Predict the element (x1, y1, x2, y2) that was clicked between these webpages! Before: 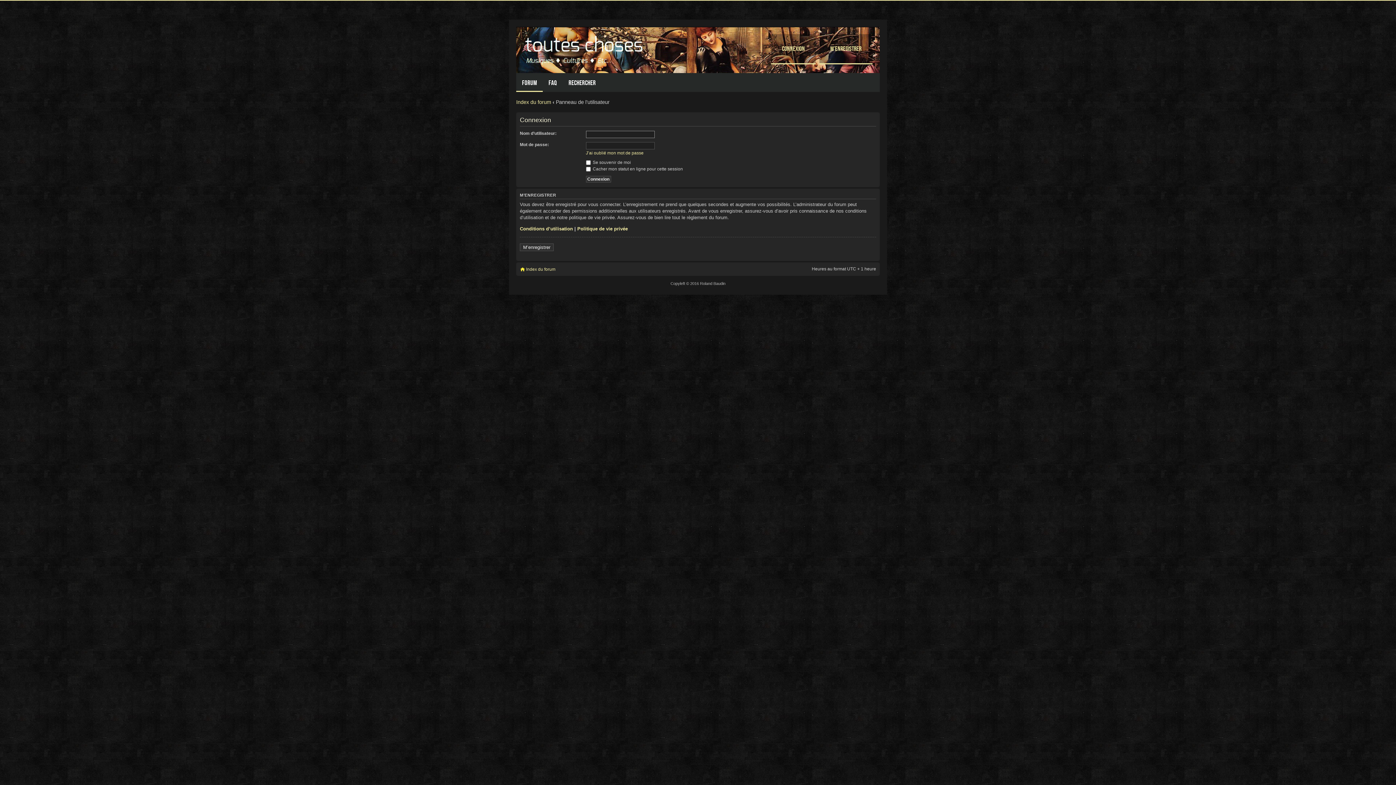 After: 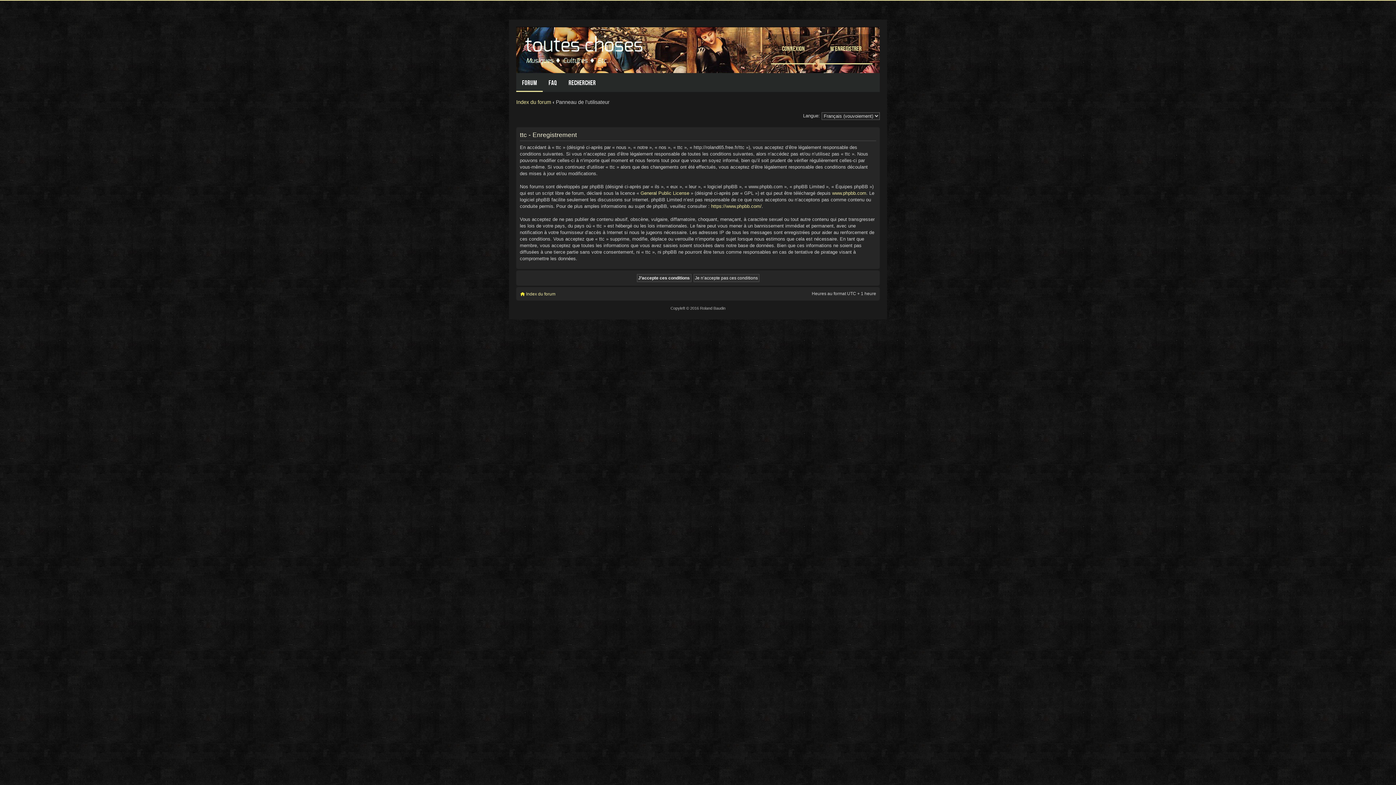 Action: bbox: (520, 243, 553, 251) label: M’enregistrer